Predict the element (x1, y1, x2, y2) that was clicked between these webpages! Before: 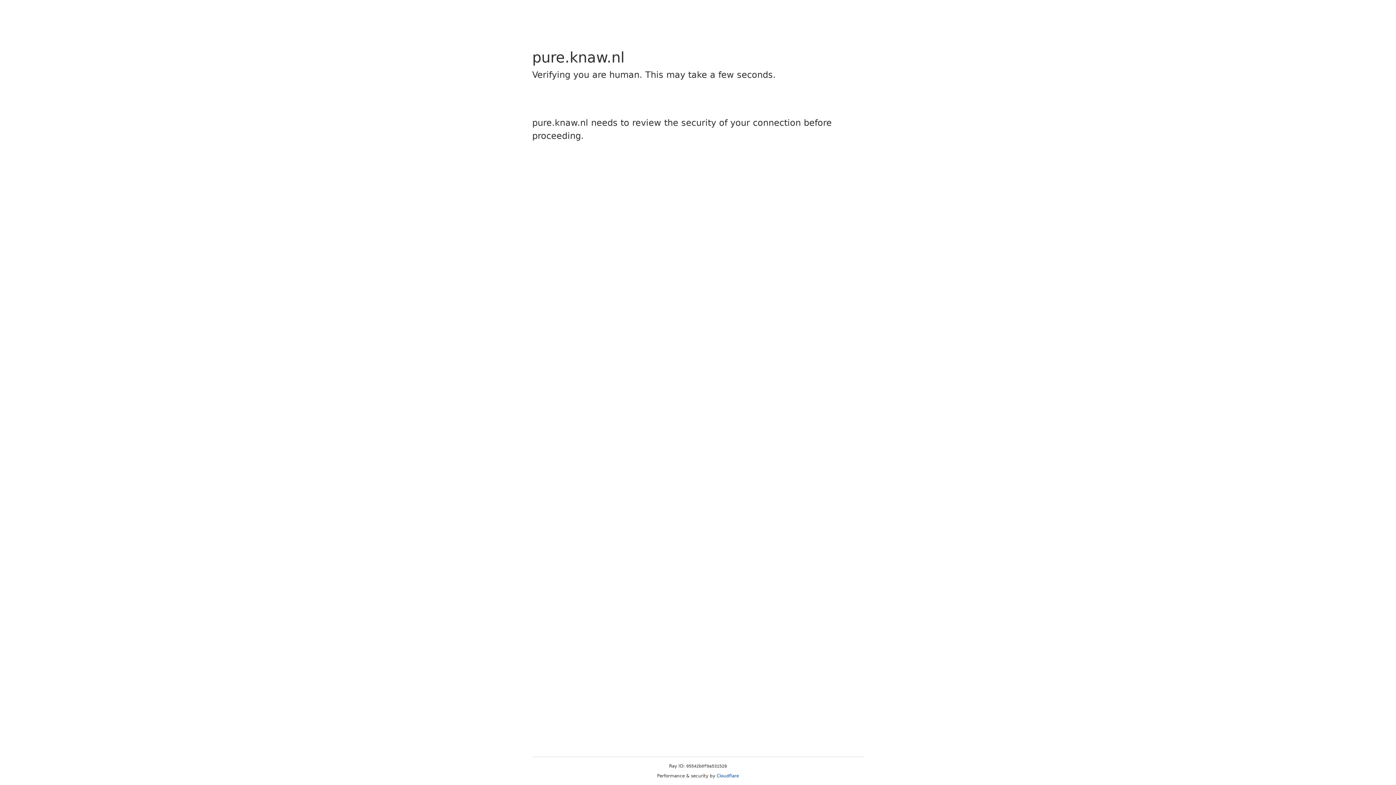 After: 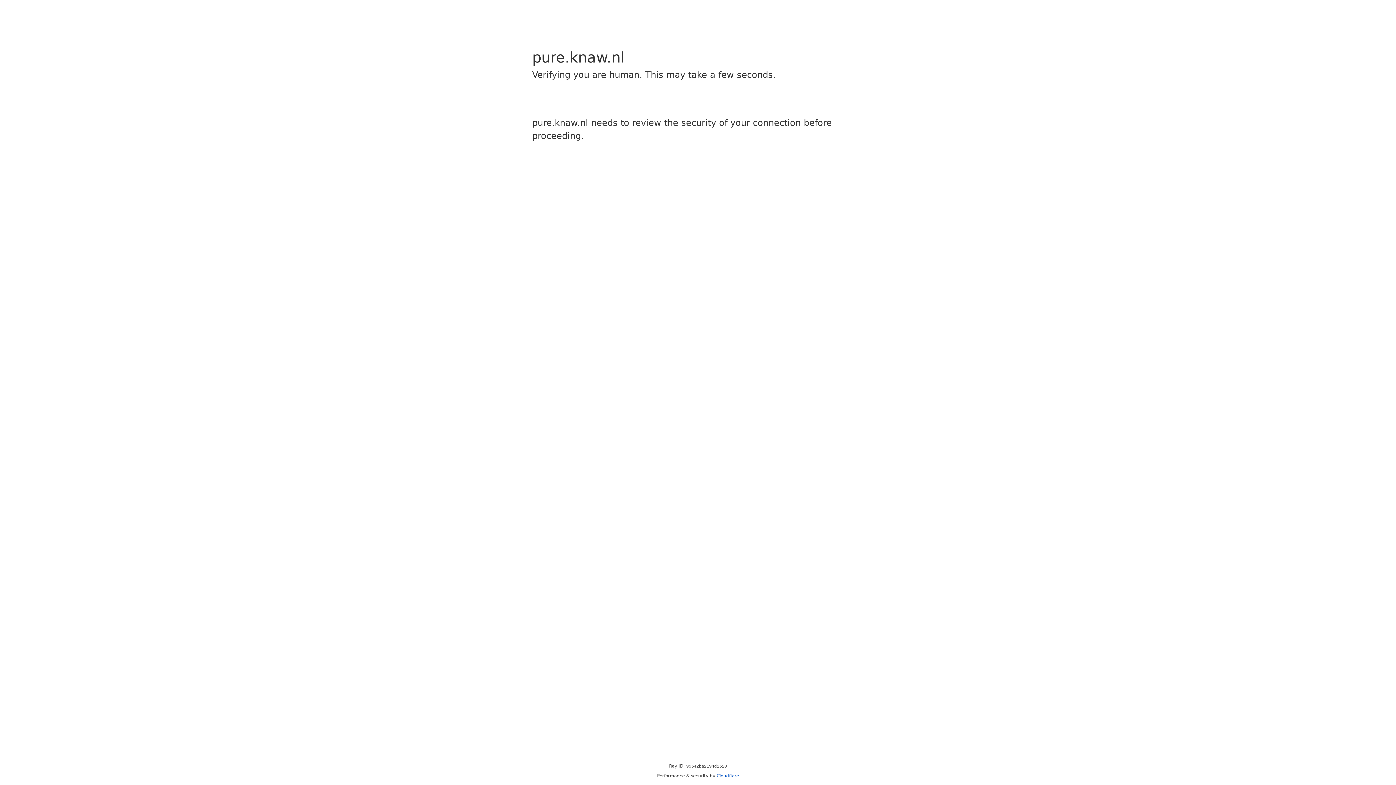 Action: label: Cloudflare bbox: (716, 773, 739, 778)